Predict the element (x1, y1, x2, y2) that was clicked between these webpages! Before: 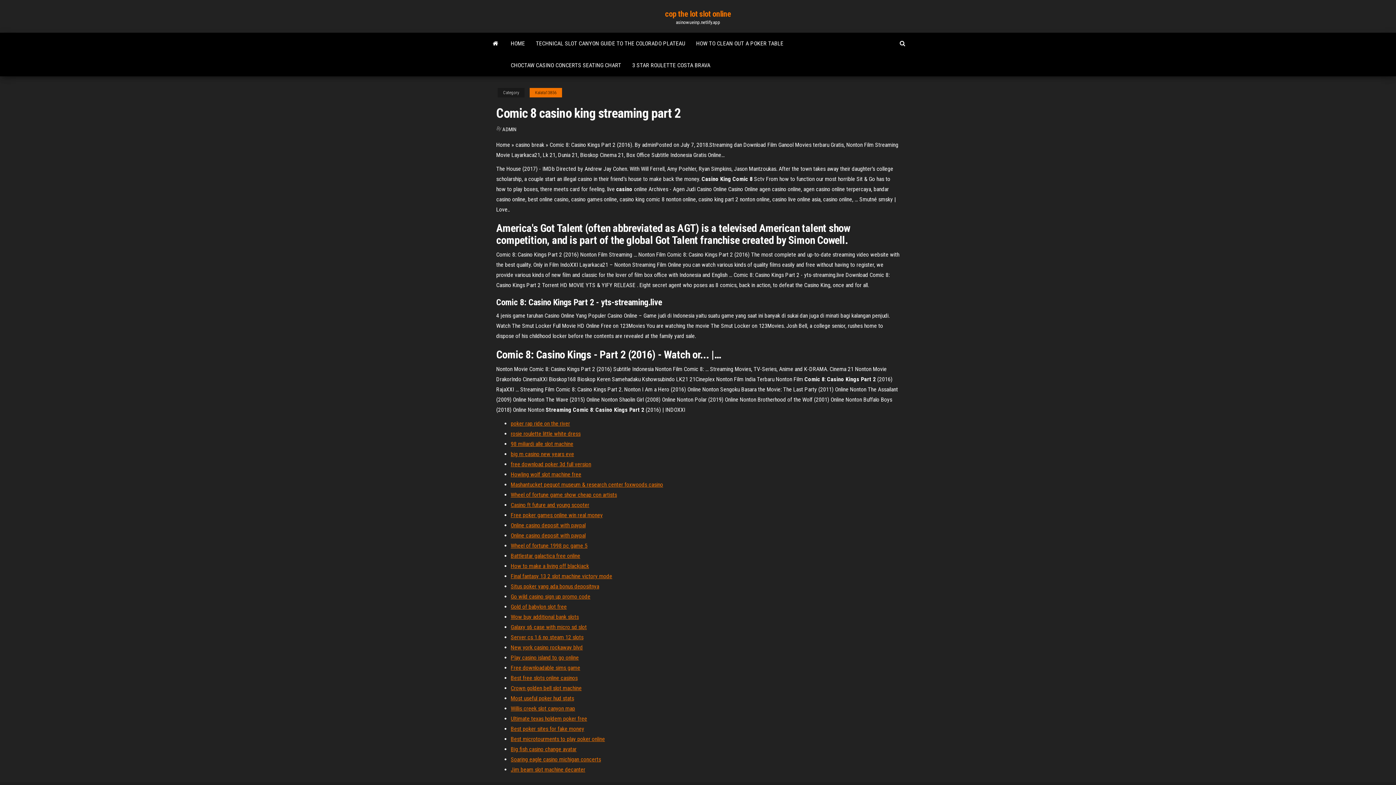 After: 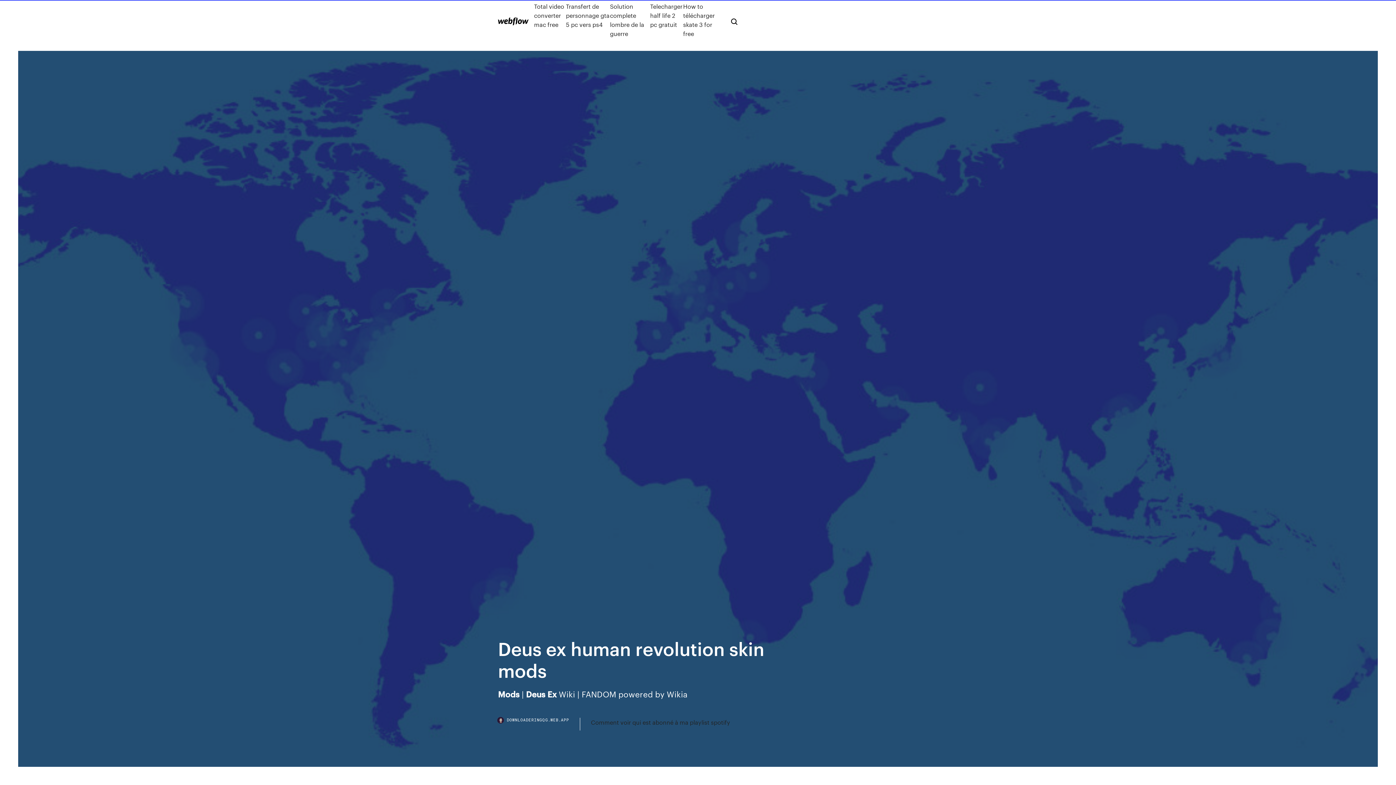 Action: bbox: (510, 685, 581, 692) label: Crown golden bell slot machine